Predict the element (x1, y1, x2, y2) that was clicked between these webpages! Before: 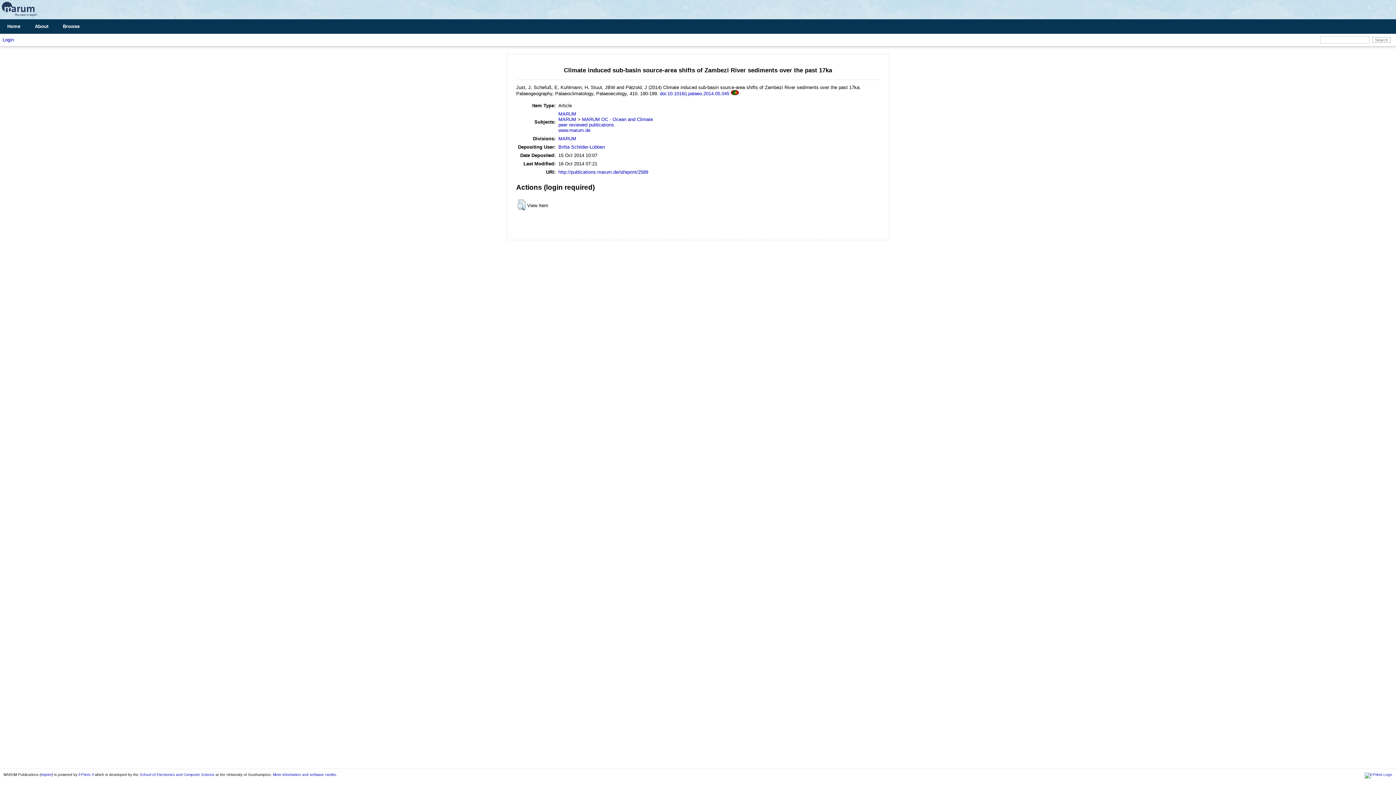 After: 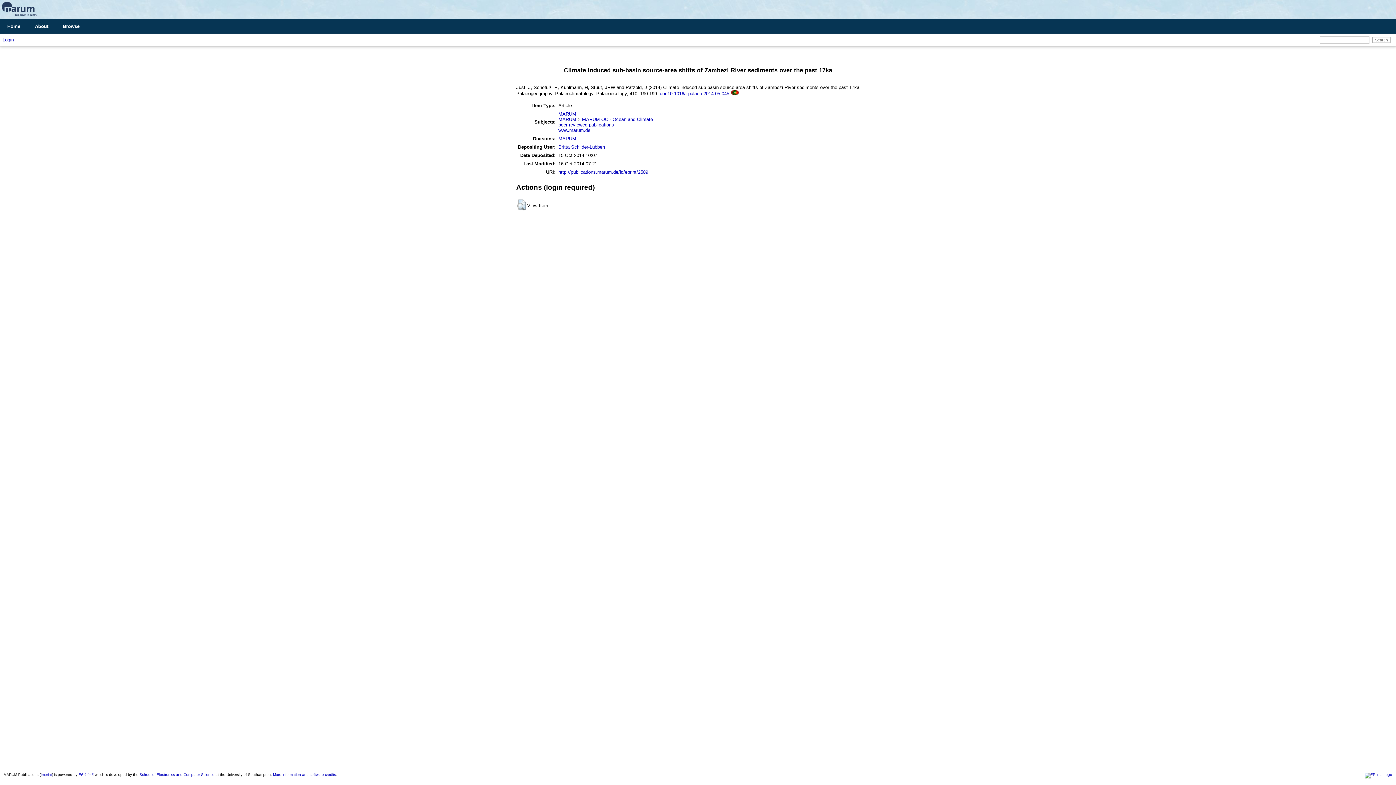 Action: label: http://publications.marum.de/id/eprint/2589 bbox: (558, 169, 648, 174)